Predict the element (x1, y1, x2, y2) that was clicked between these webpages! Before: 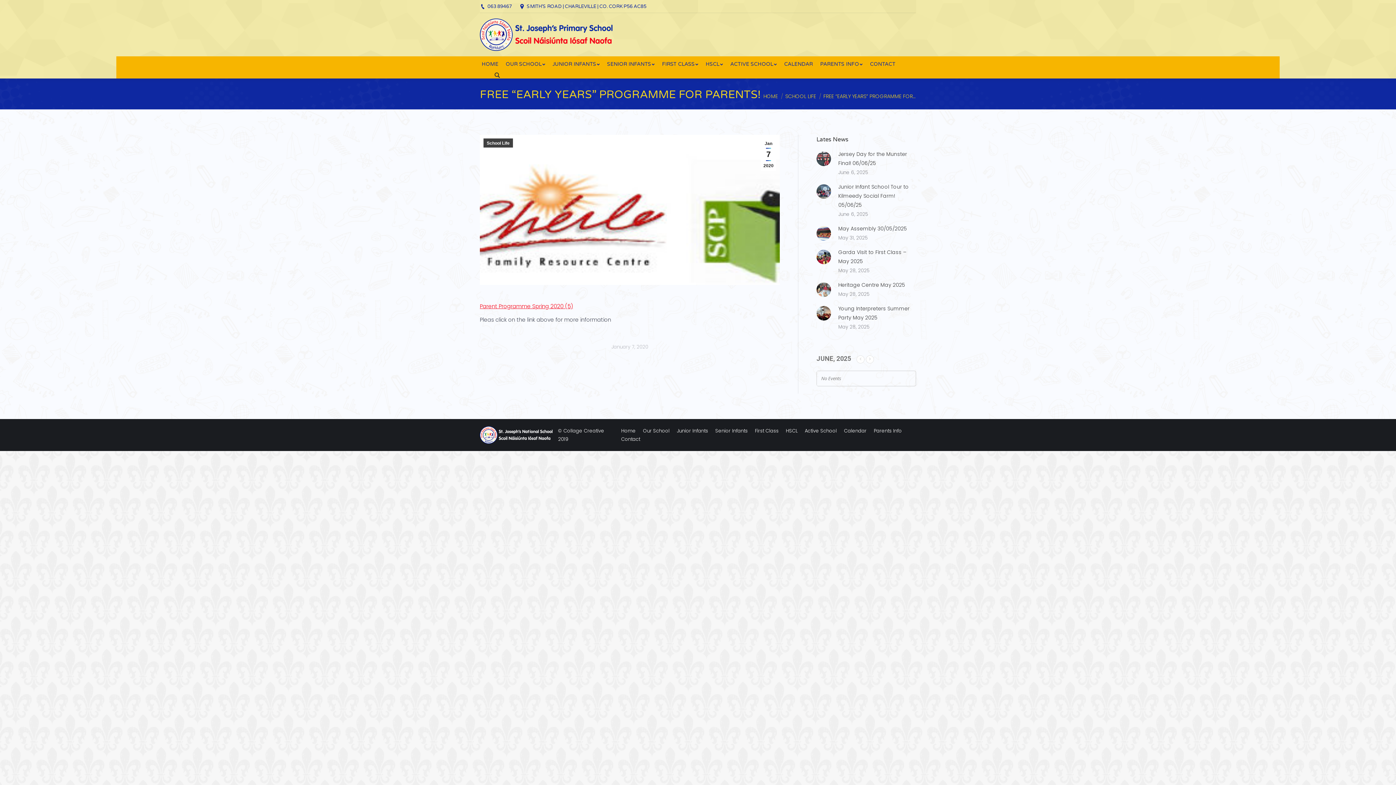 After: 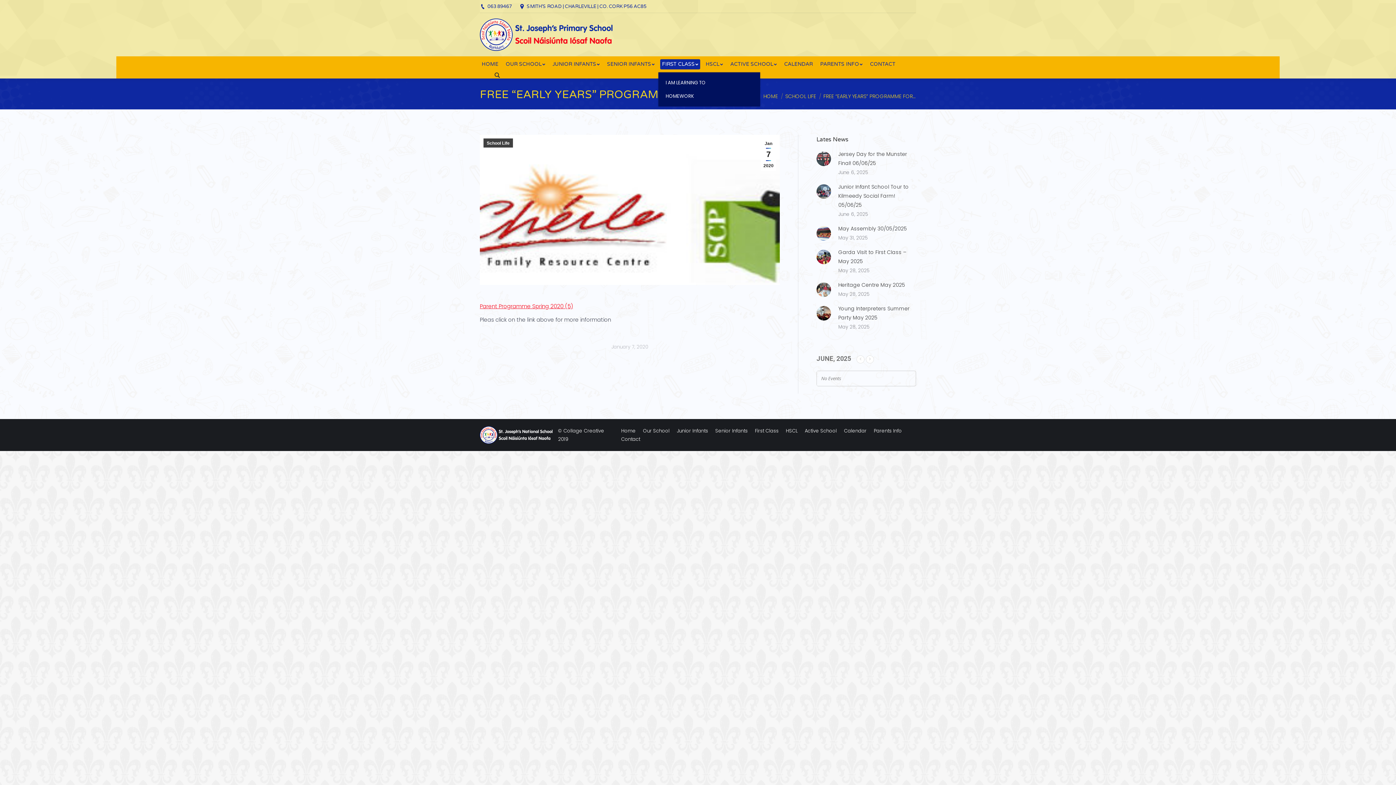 Action: label: FIRST CLASS bbox: (660, 59, 700, 69)